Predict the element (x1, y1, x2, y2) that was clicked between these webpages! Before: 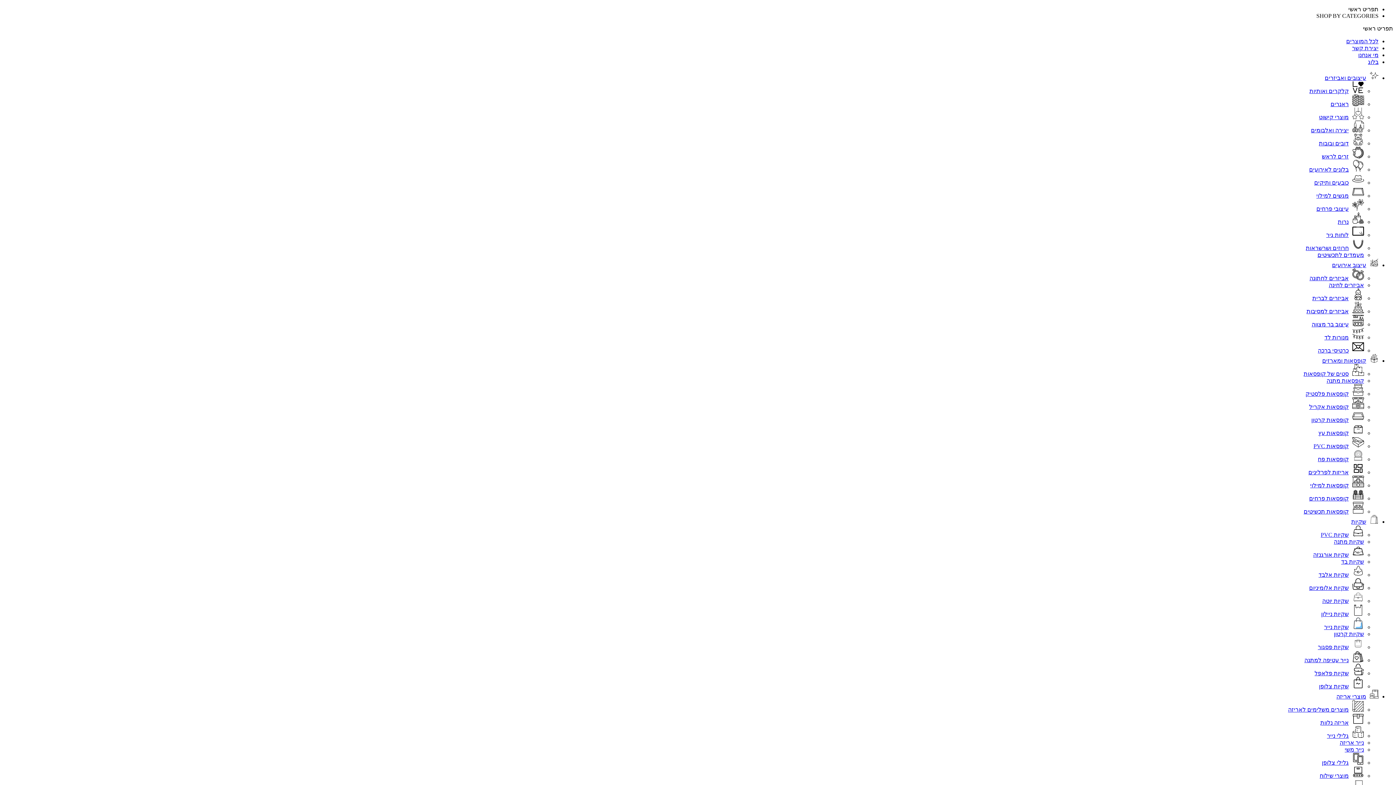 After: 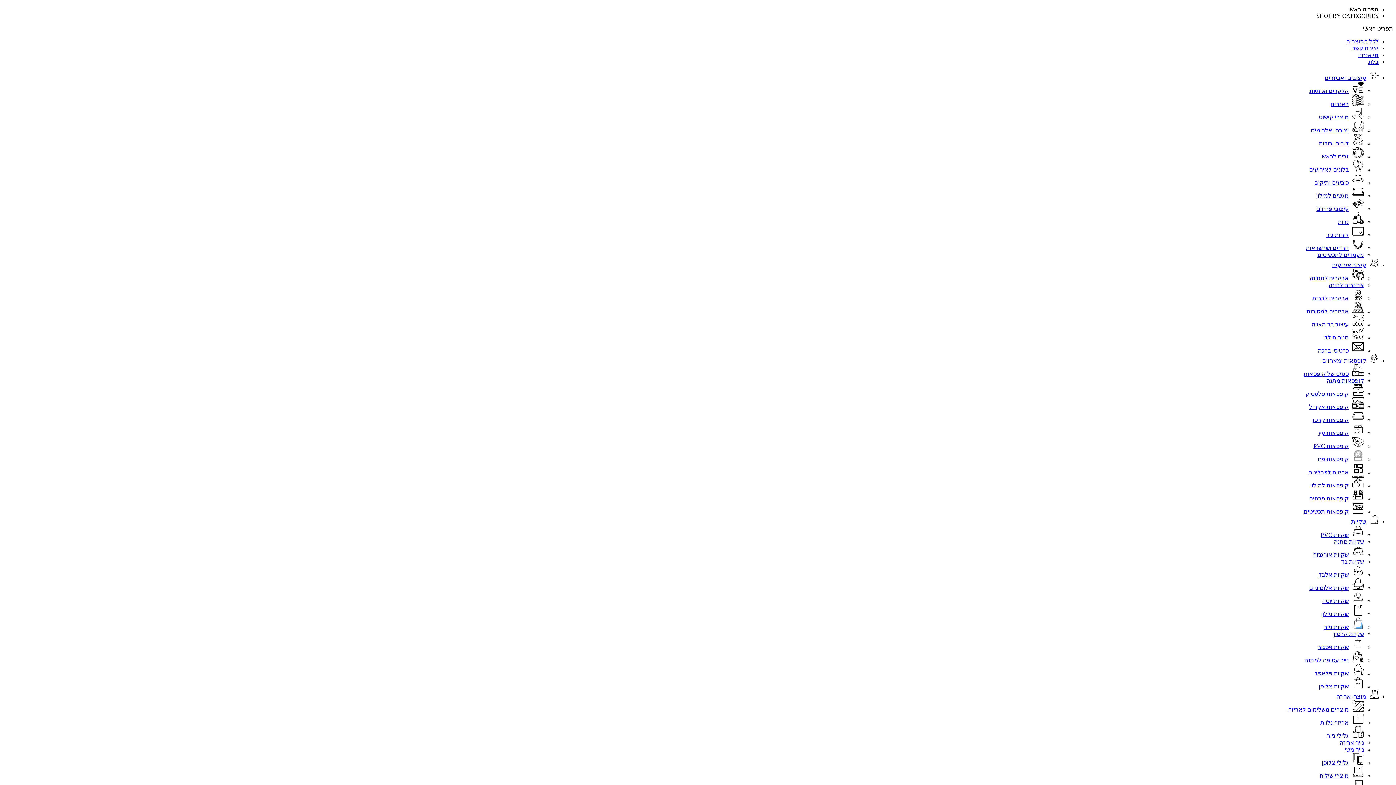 Action: label: קופסאות עץ bbox: (1318, 430, 1364, 436)